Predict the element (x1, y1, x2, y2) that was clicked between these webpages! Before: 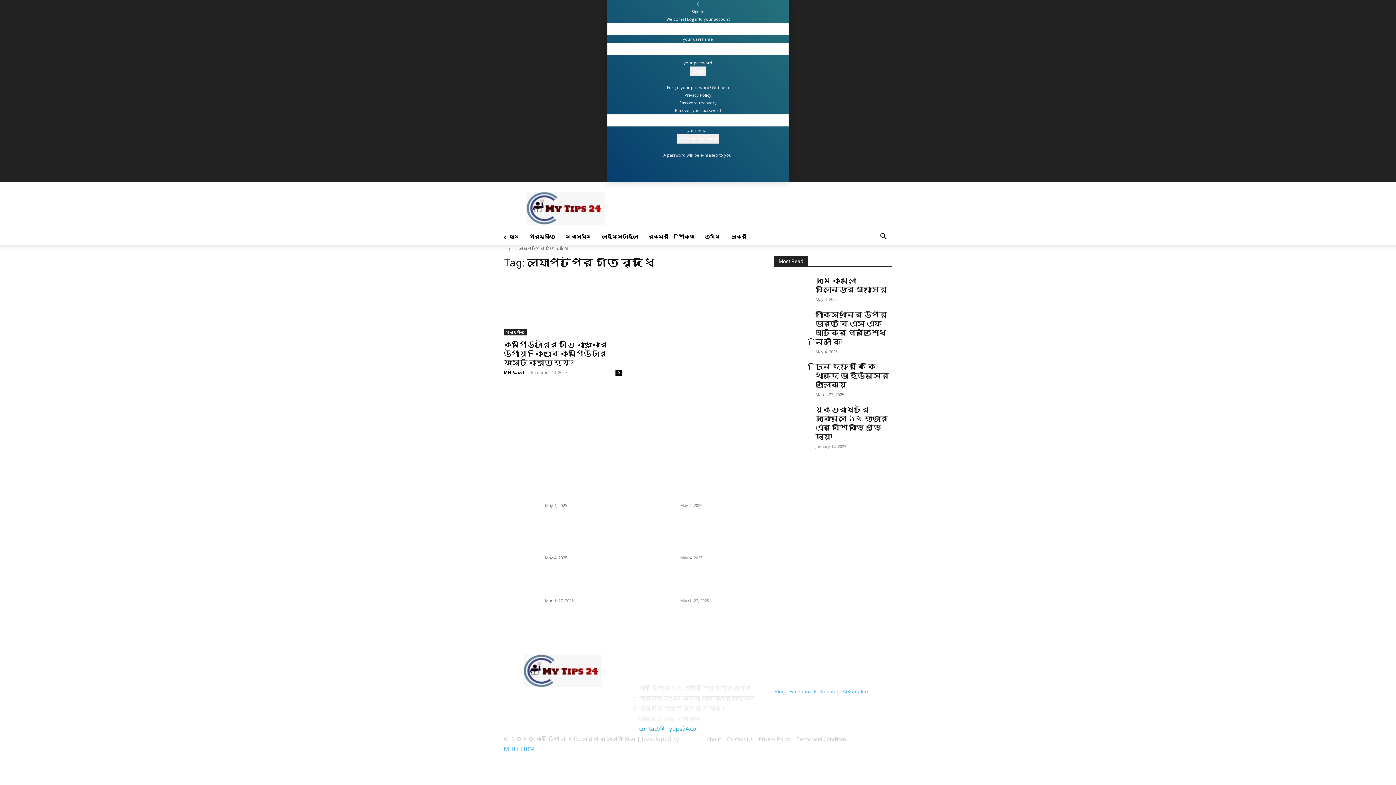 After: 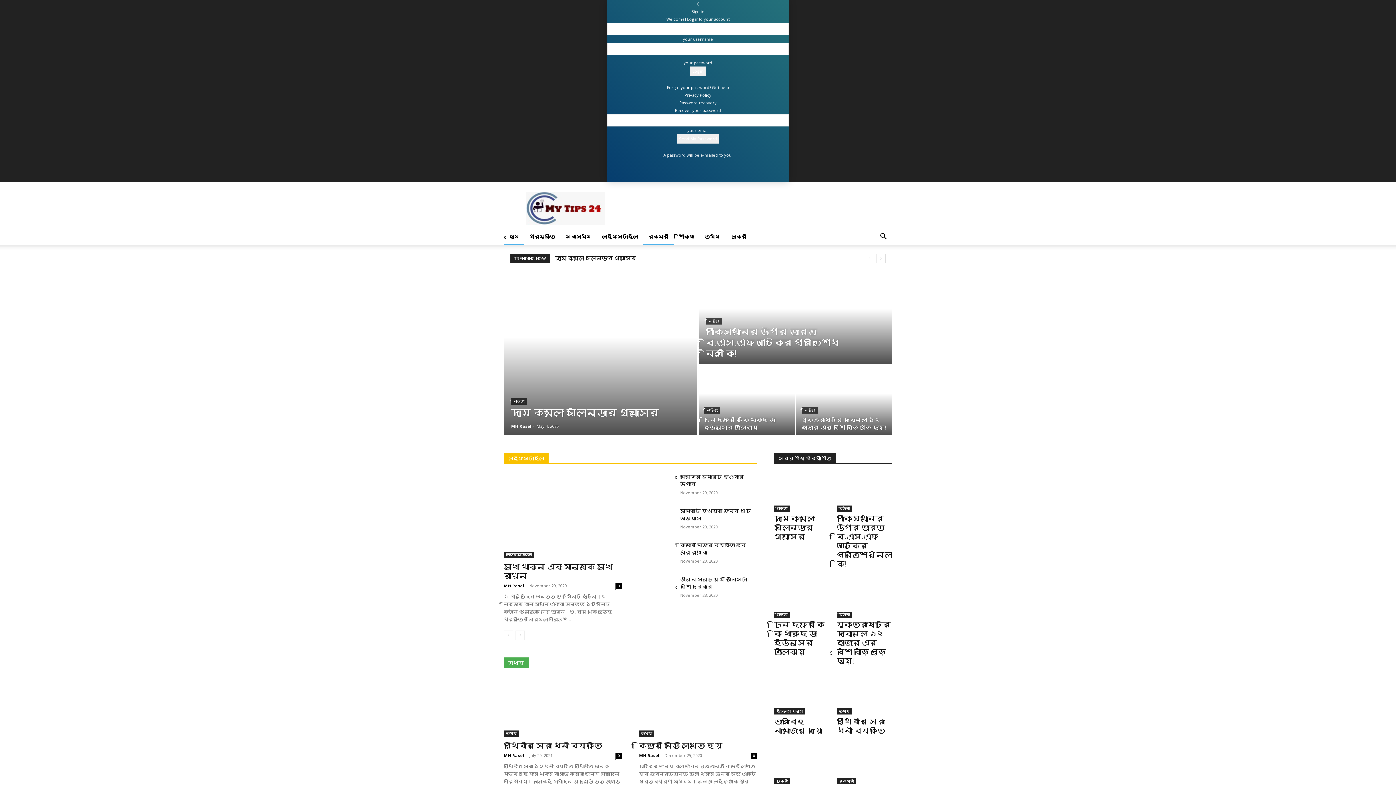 Action: bbox: (504, 654, 621, 687)